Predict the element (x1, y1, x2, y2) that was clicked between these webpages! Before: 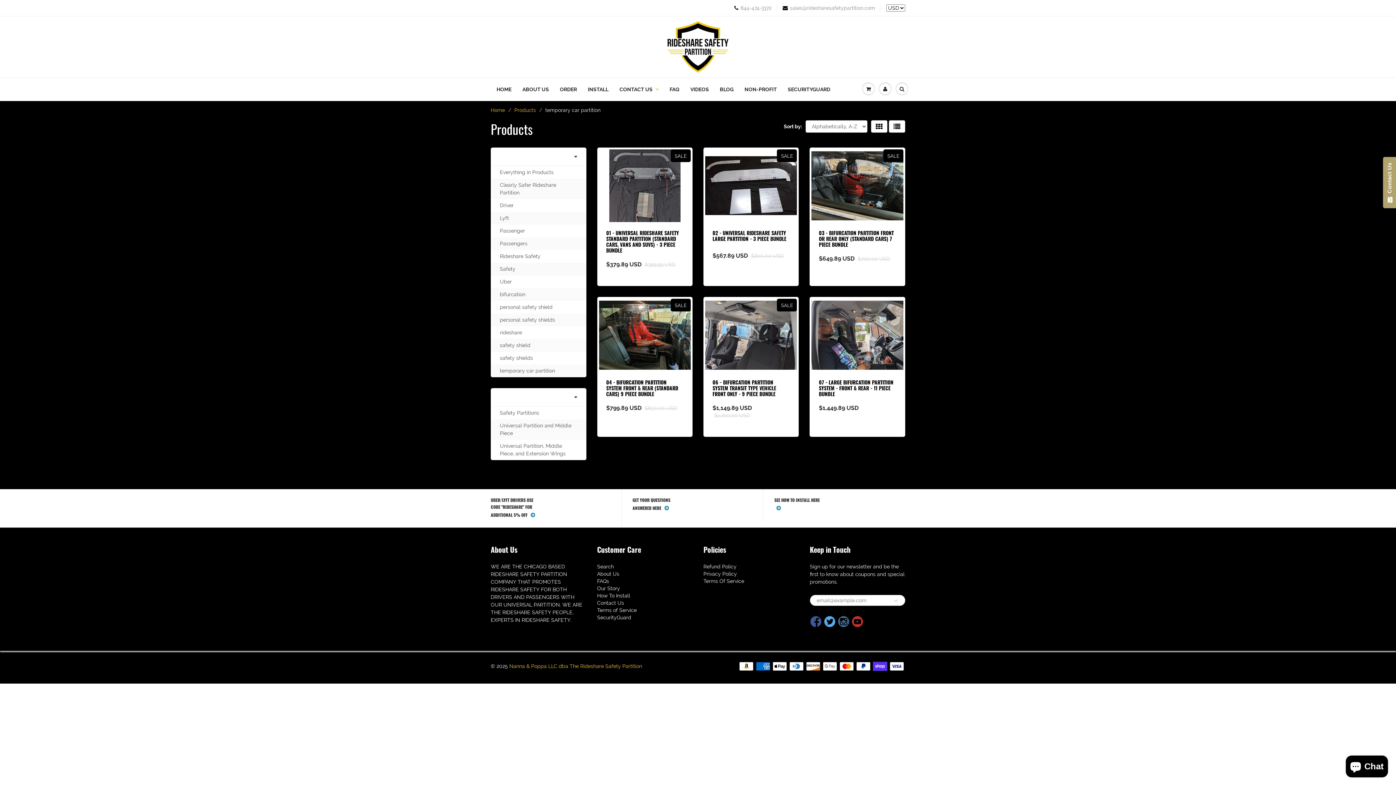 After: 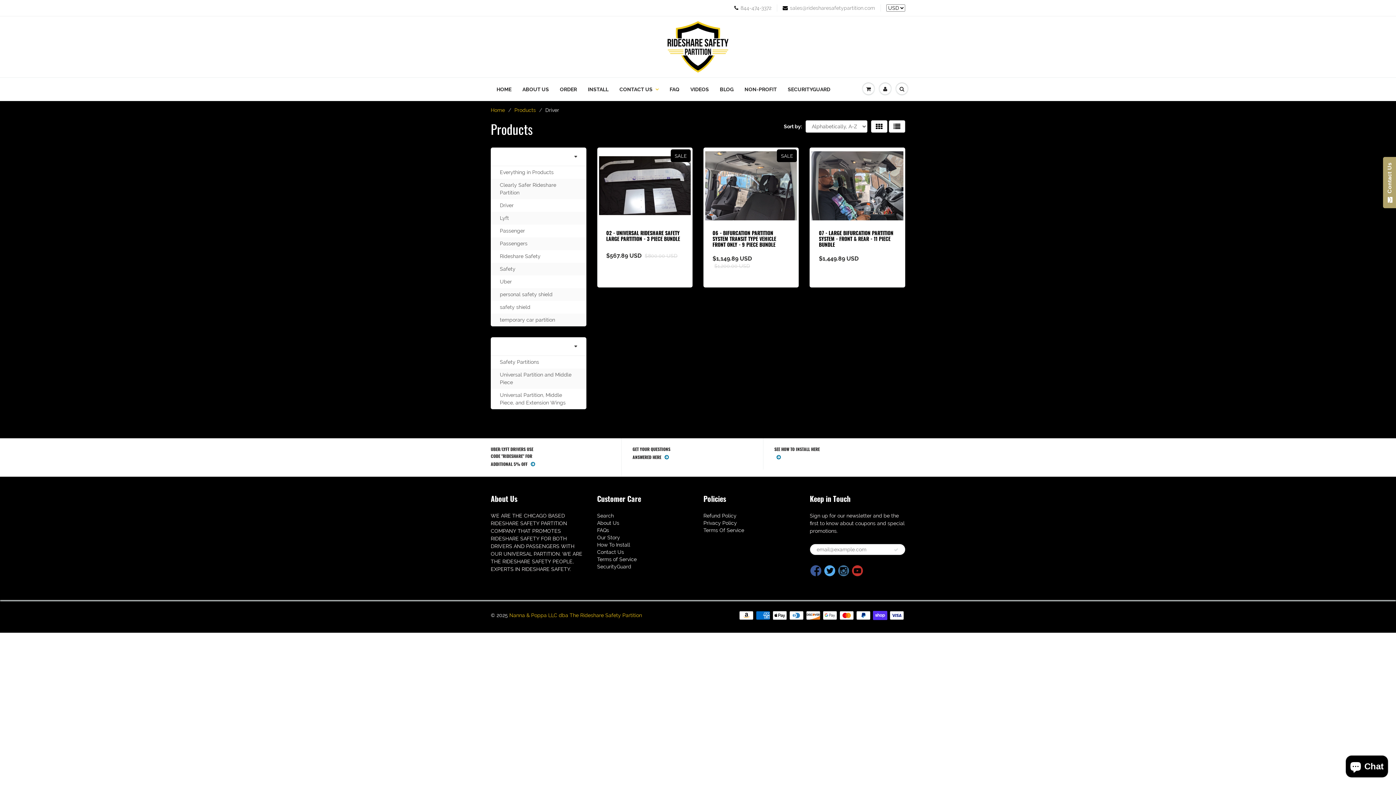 Action: bbox: (500, 201, 513, 209) label: Driver